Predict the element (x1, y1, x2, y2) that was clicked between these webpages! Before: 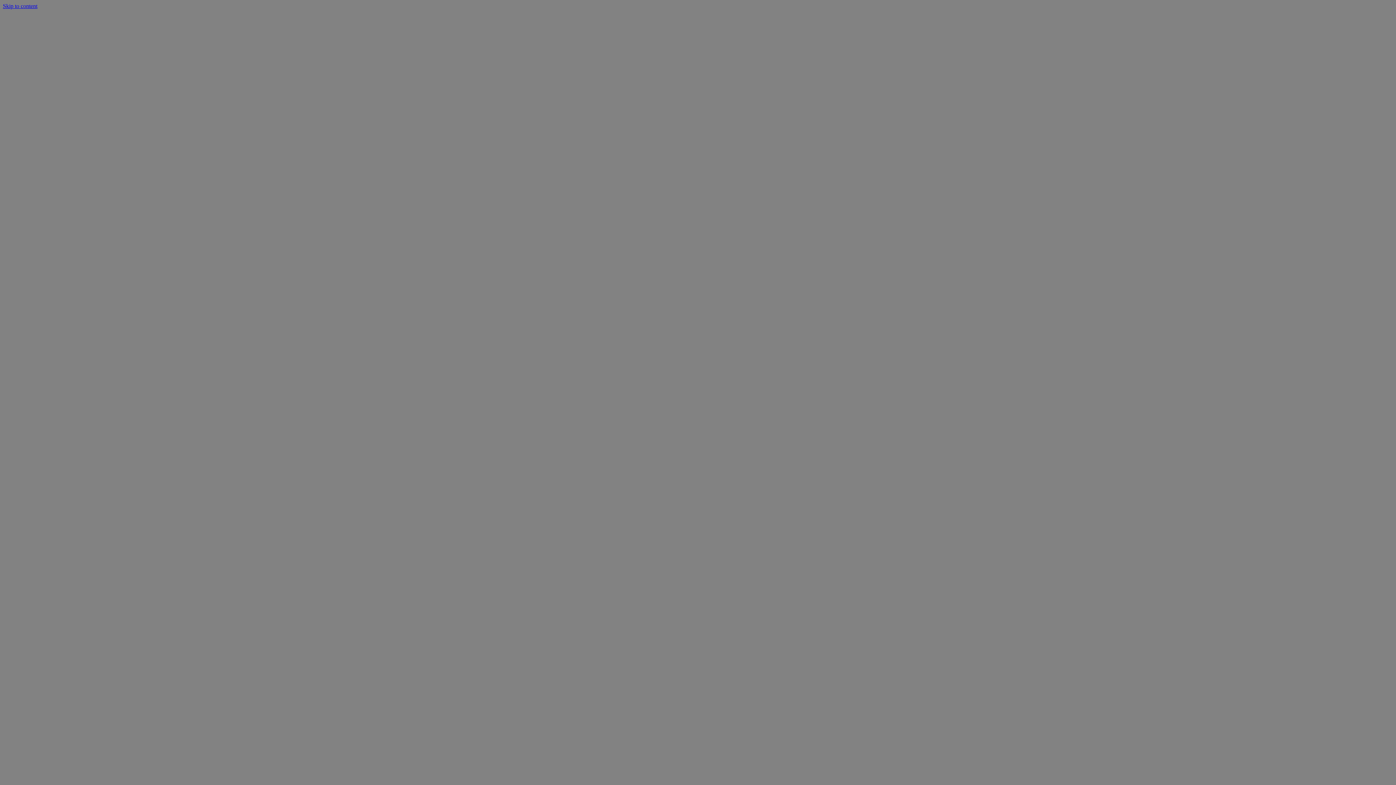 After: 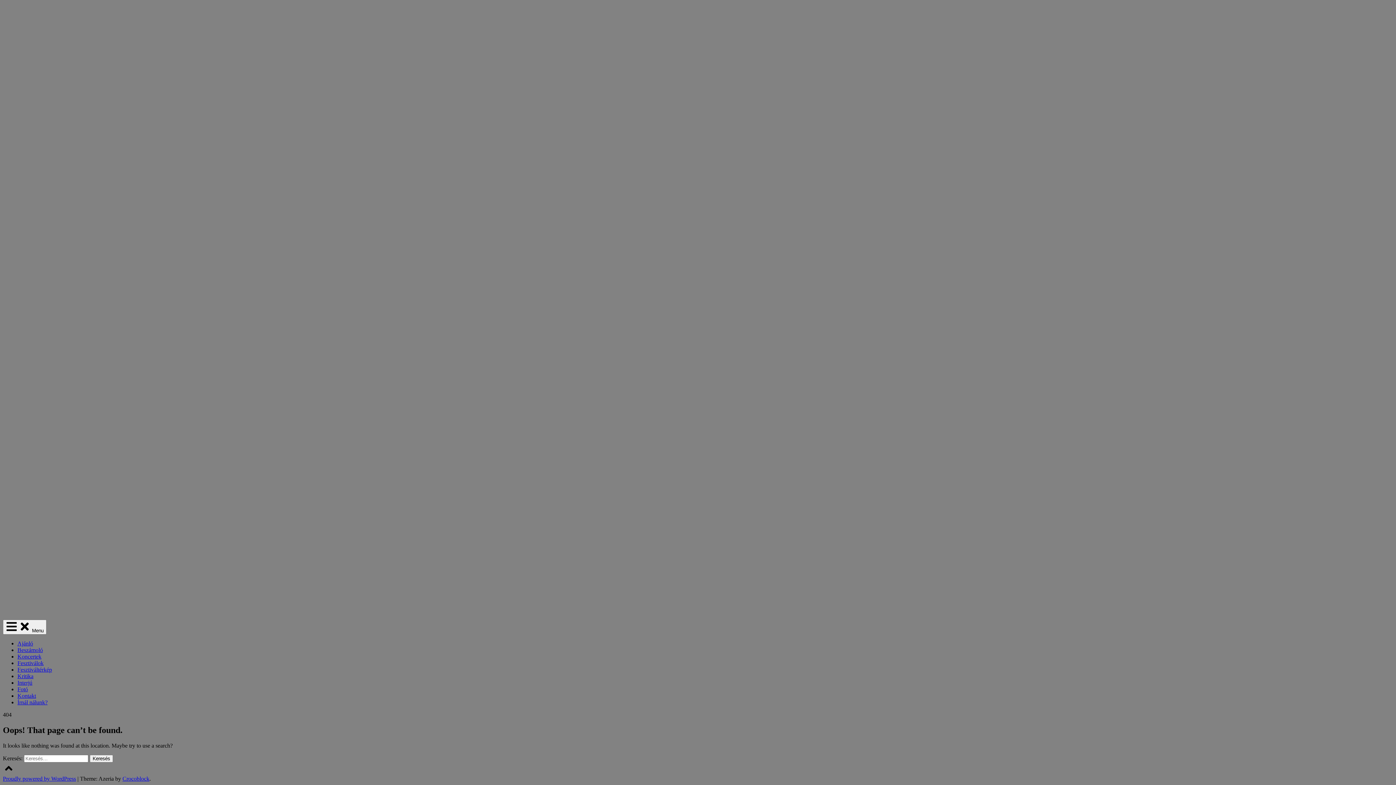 Action: bbox: (2, 2, 37, 9) label: Skip to content